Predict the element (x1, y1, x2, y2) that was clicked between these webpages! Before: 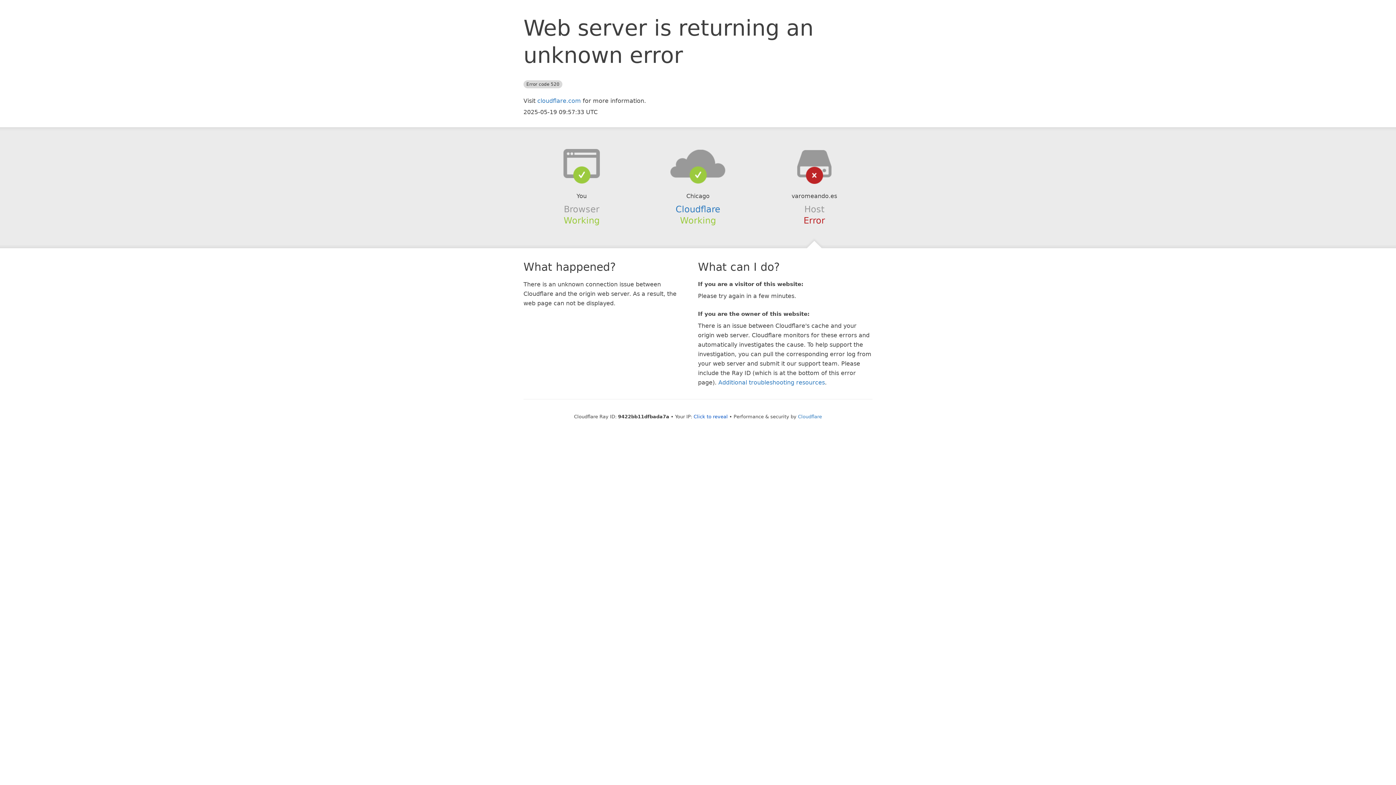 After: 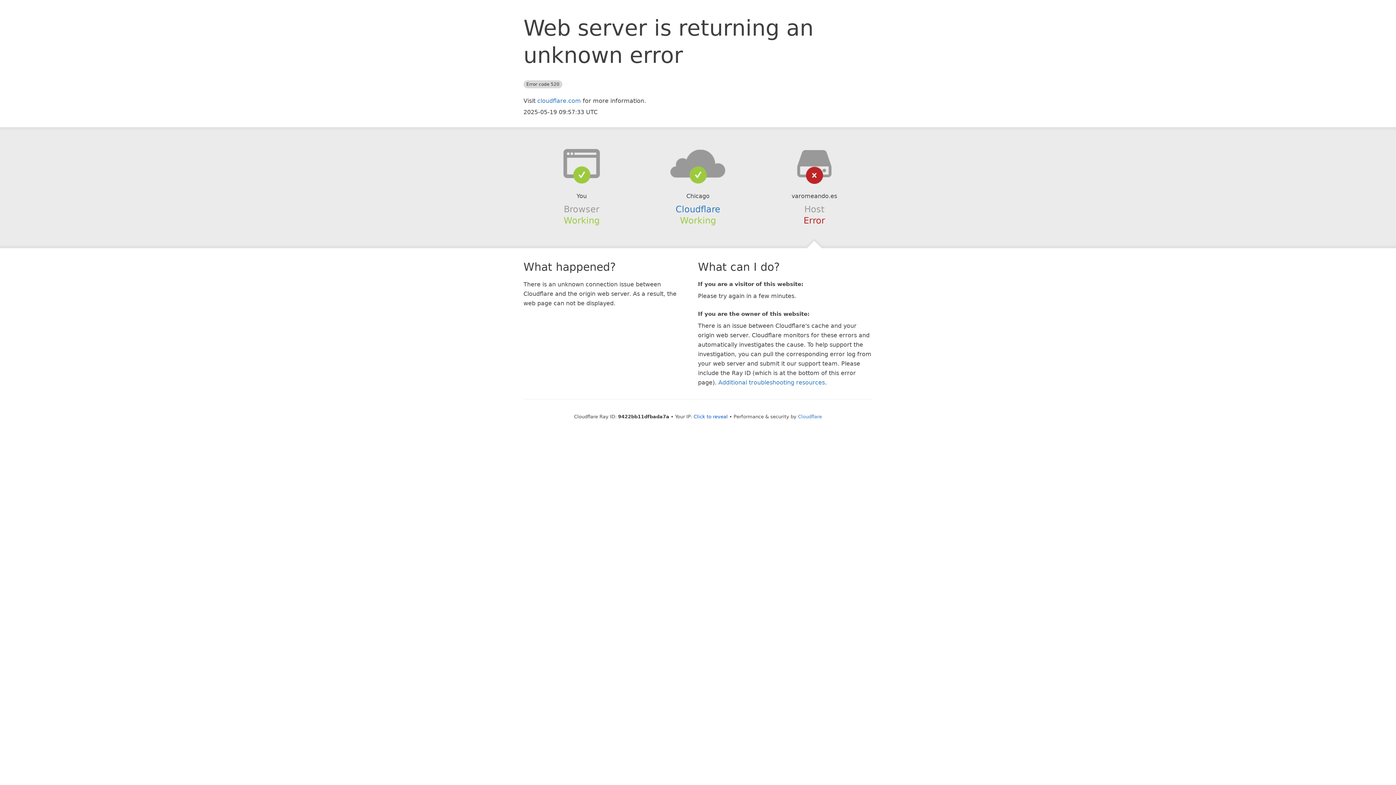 Action: bbox: (639, 148, 756, 178)